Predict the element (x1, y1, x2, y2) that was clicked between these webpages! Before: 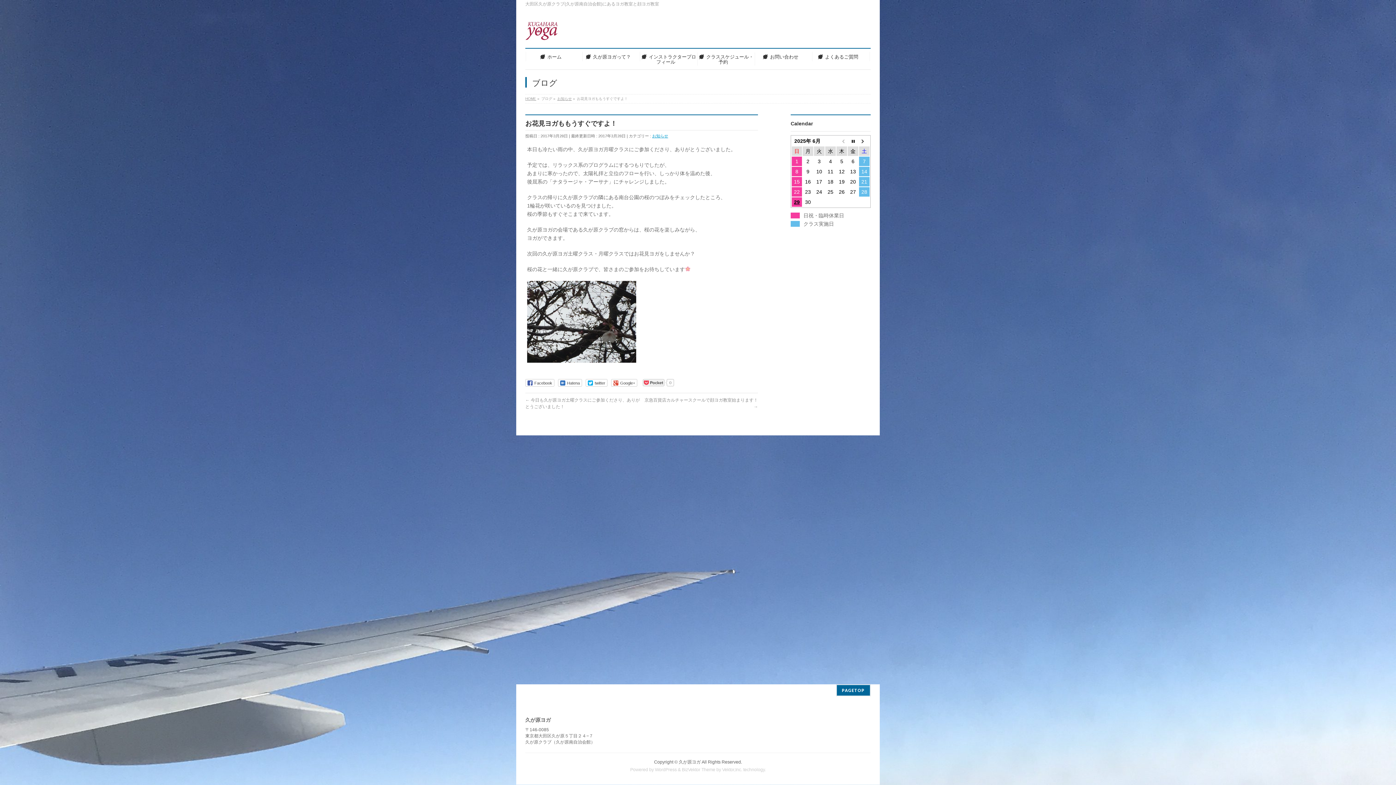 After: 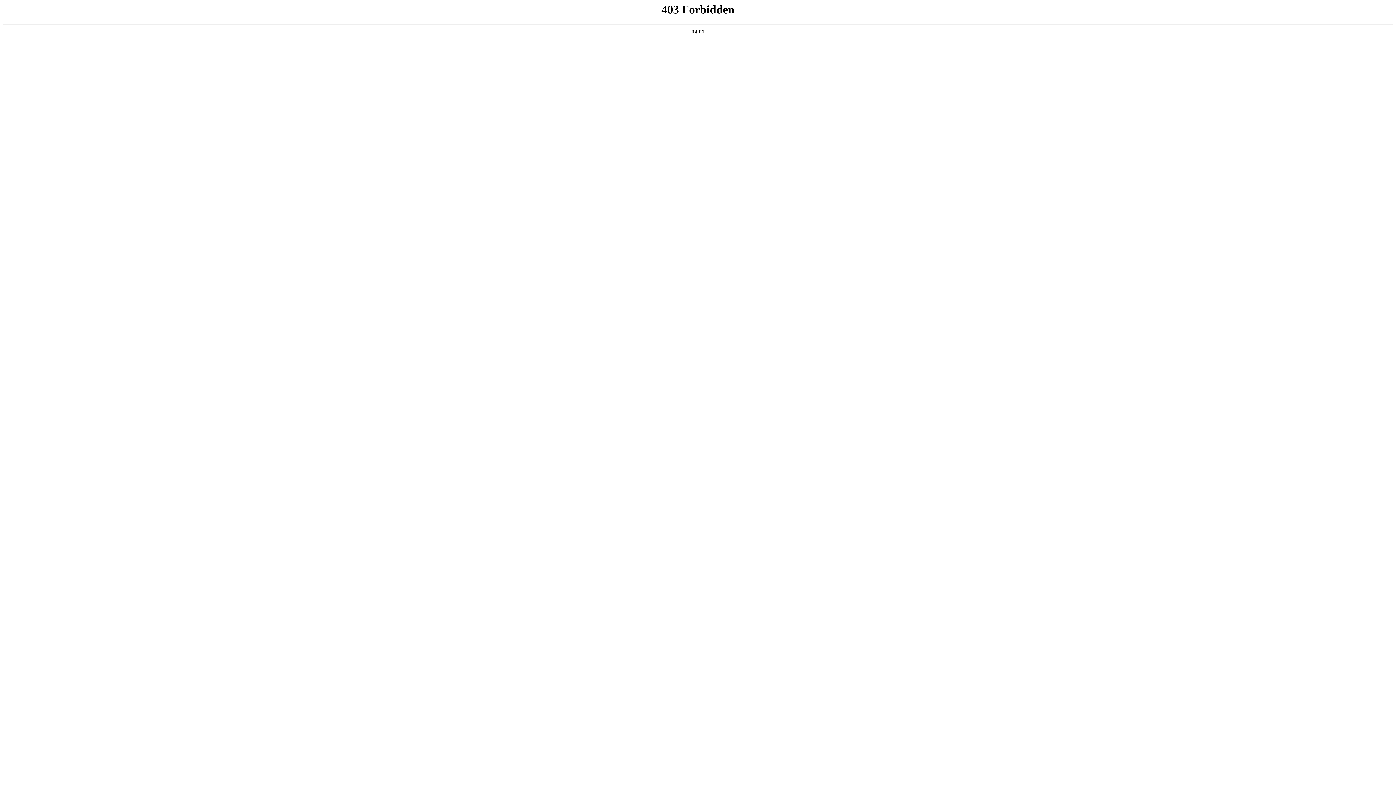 Action: label: WordPress bbox: (655, 767, 676, 772)